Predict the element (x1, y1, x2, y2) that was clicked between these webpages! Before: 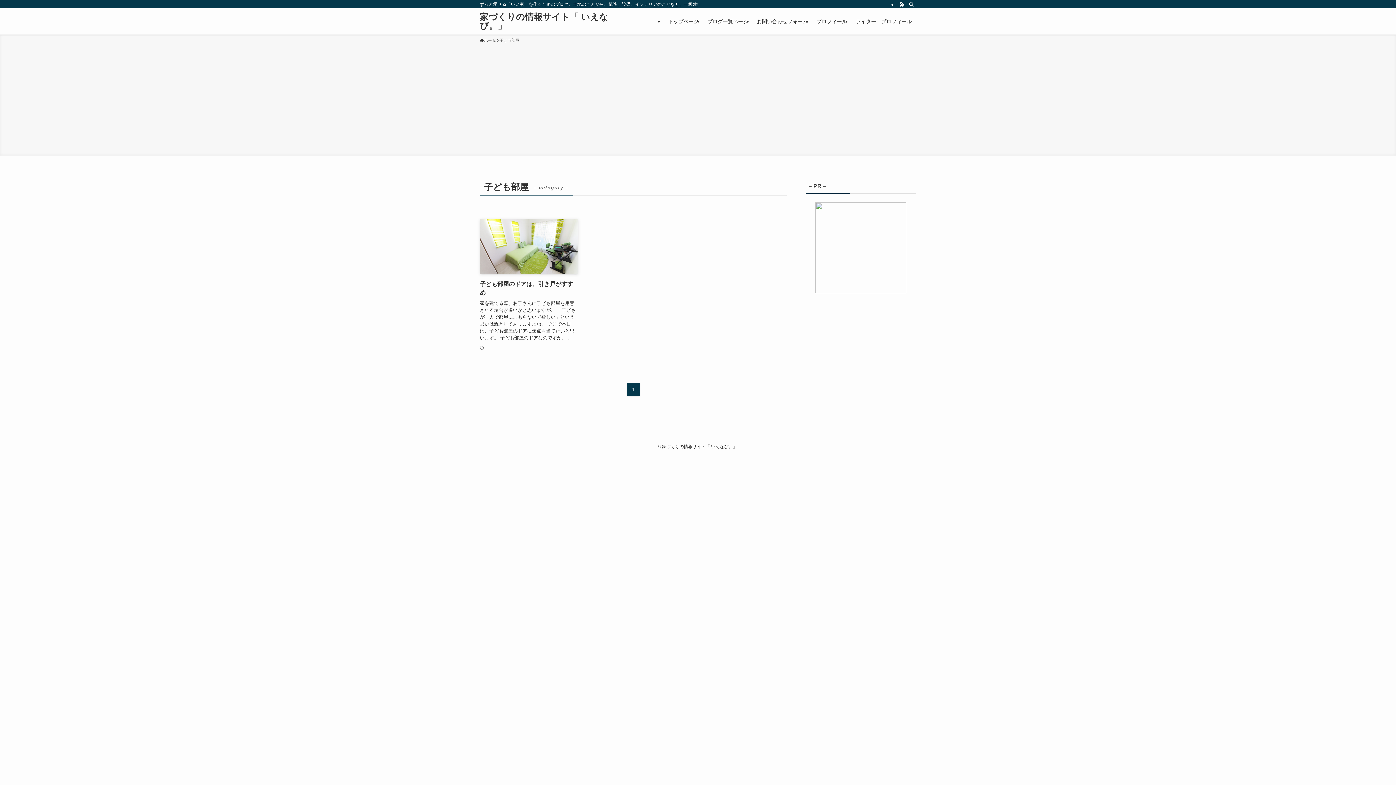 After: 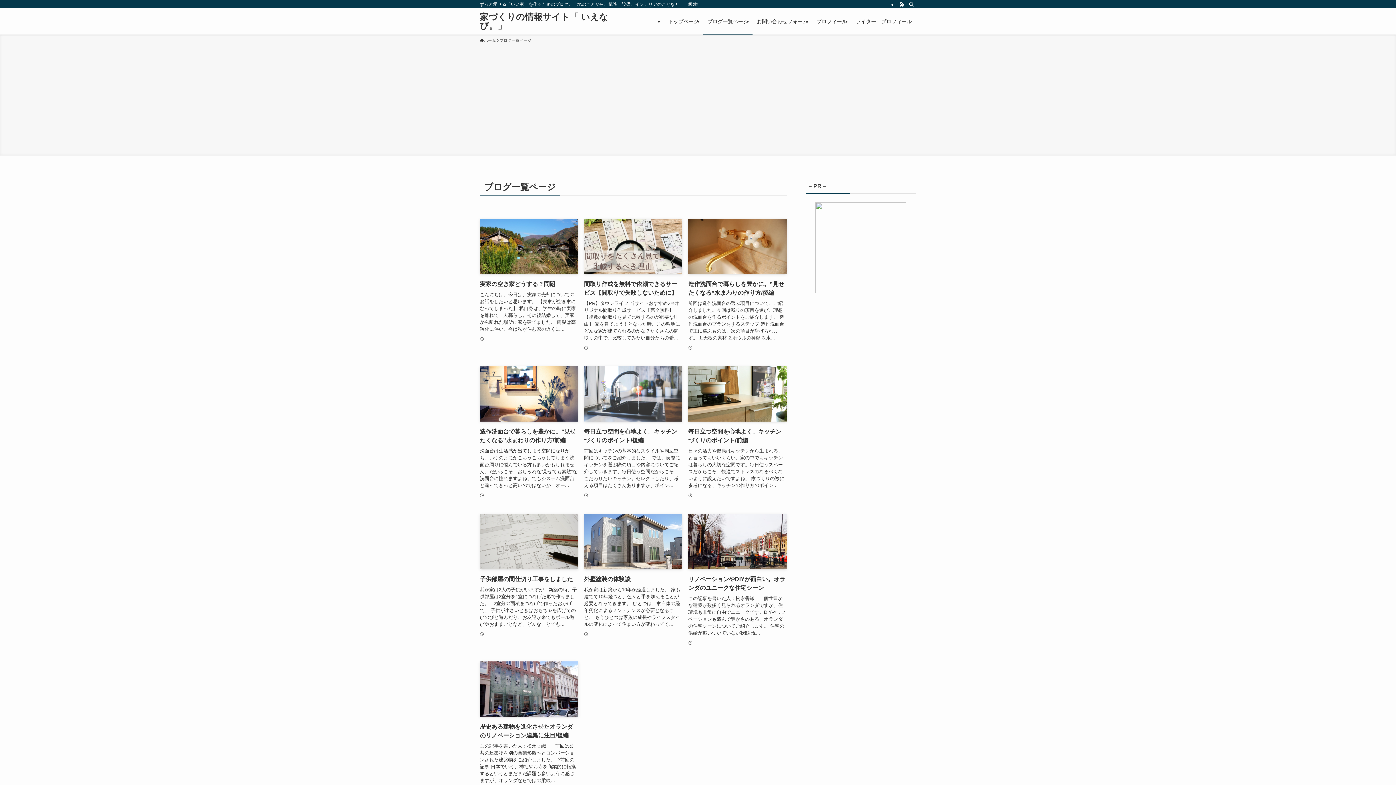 Action: bbox: (703, 8, 752, 34) label: ブログ一覧ページ